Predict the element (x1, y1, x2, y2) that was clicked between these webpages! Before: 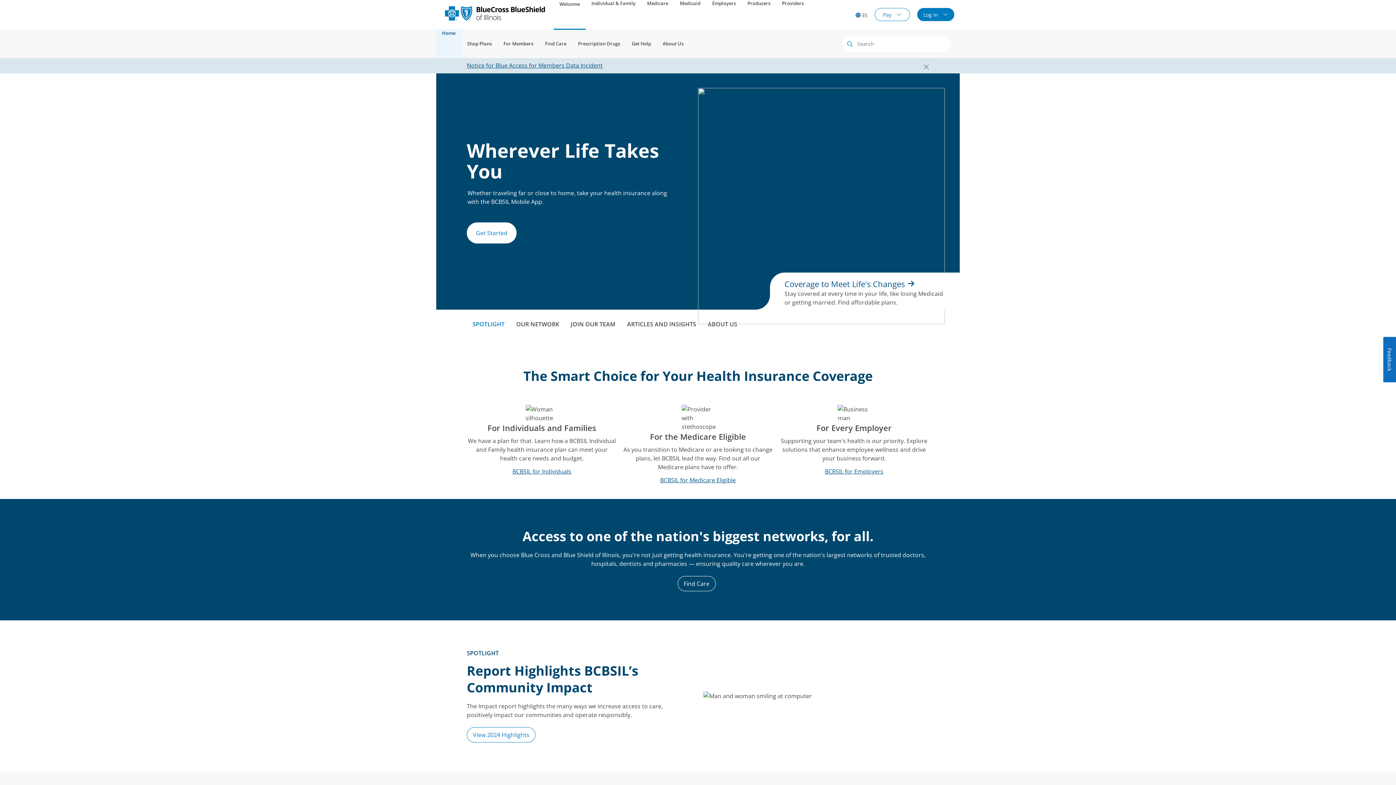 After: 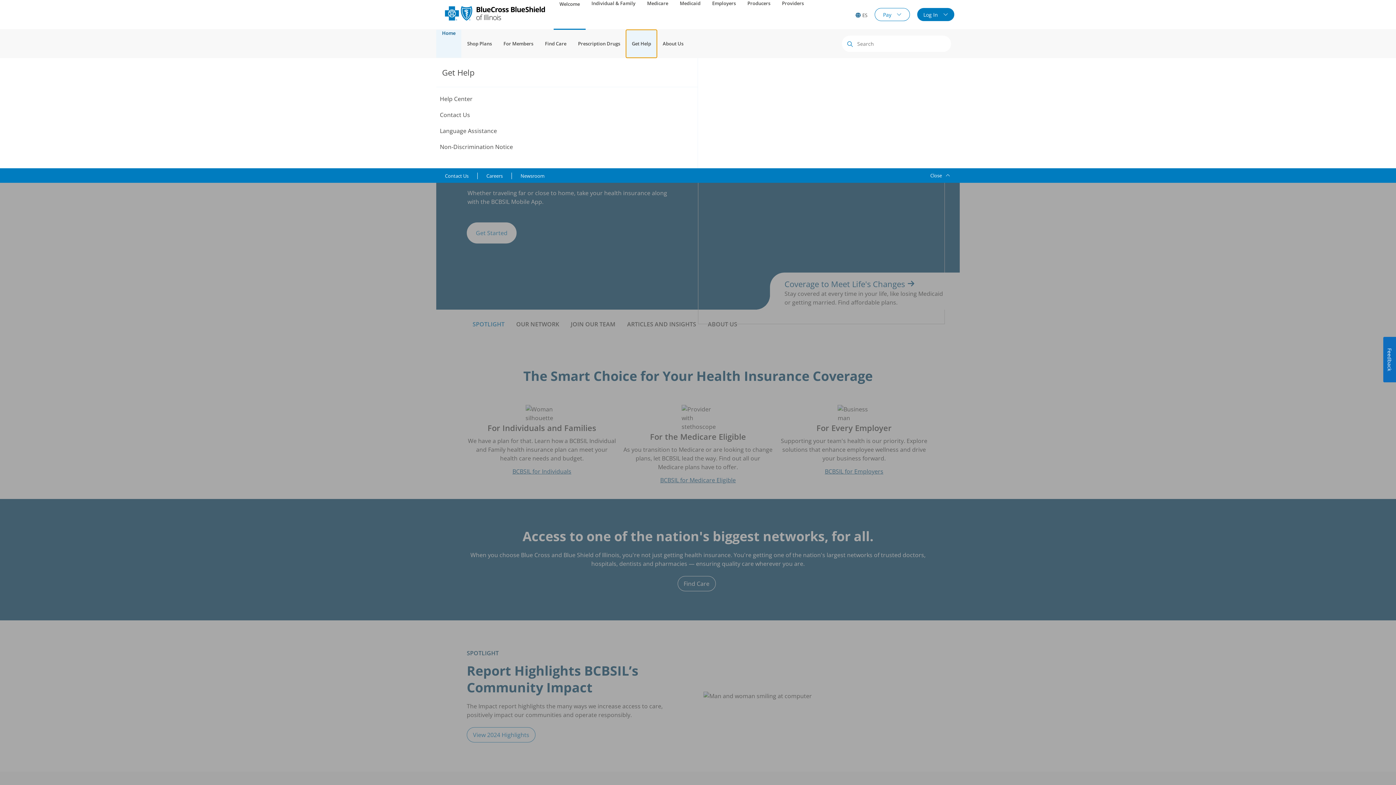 Action: bbox: (626, 29, 657, 57) label: Get Help